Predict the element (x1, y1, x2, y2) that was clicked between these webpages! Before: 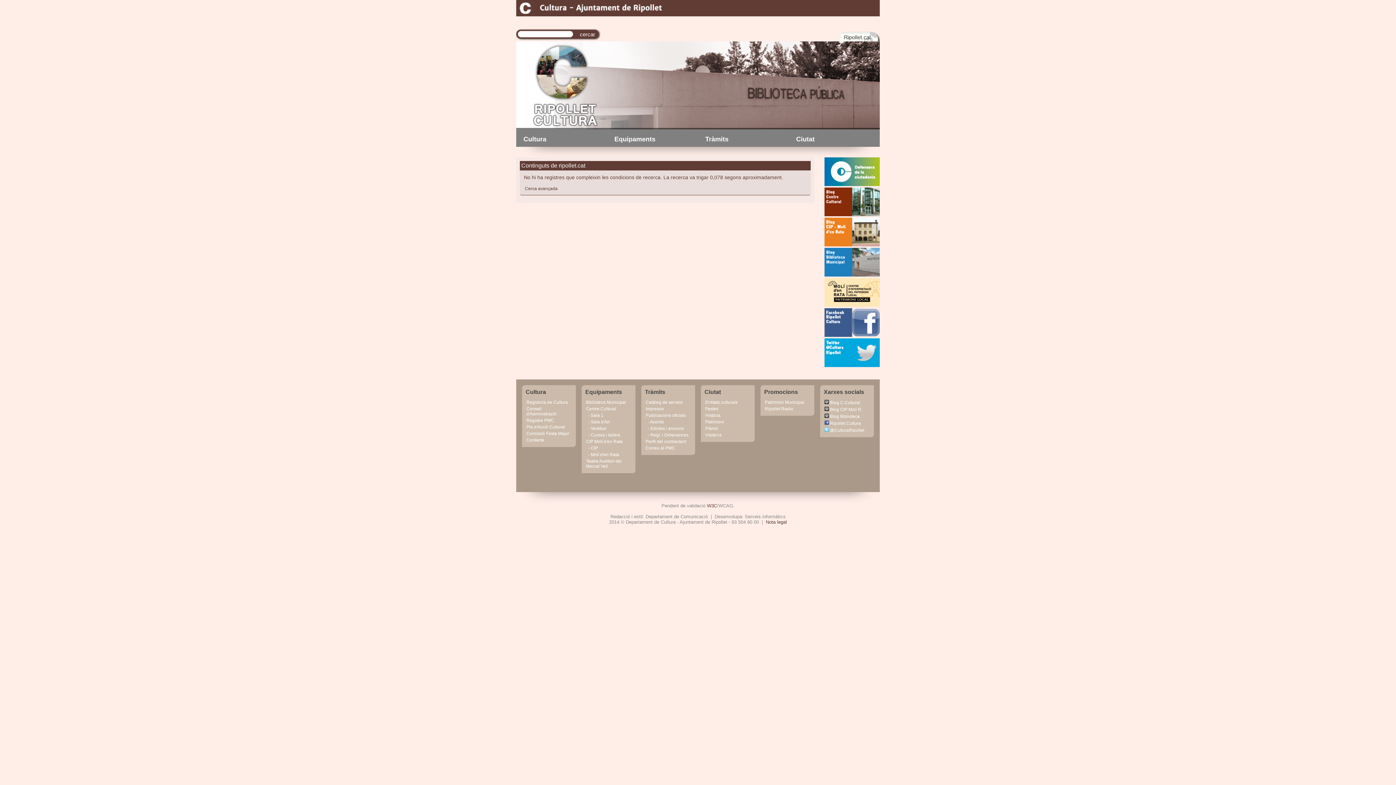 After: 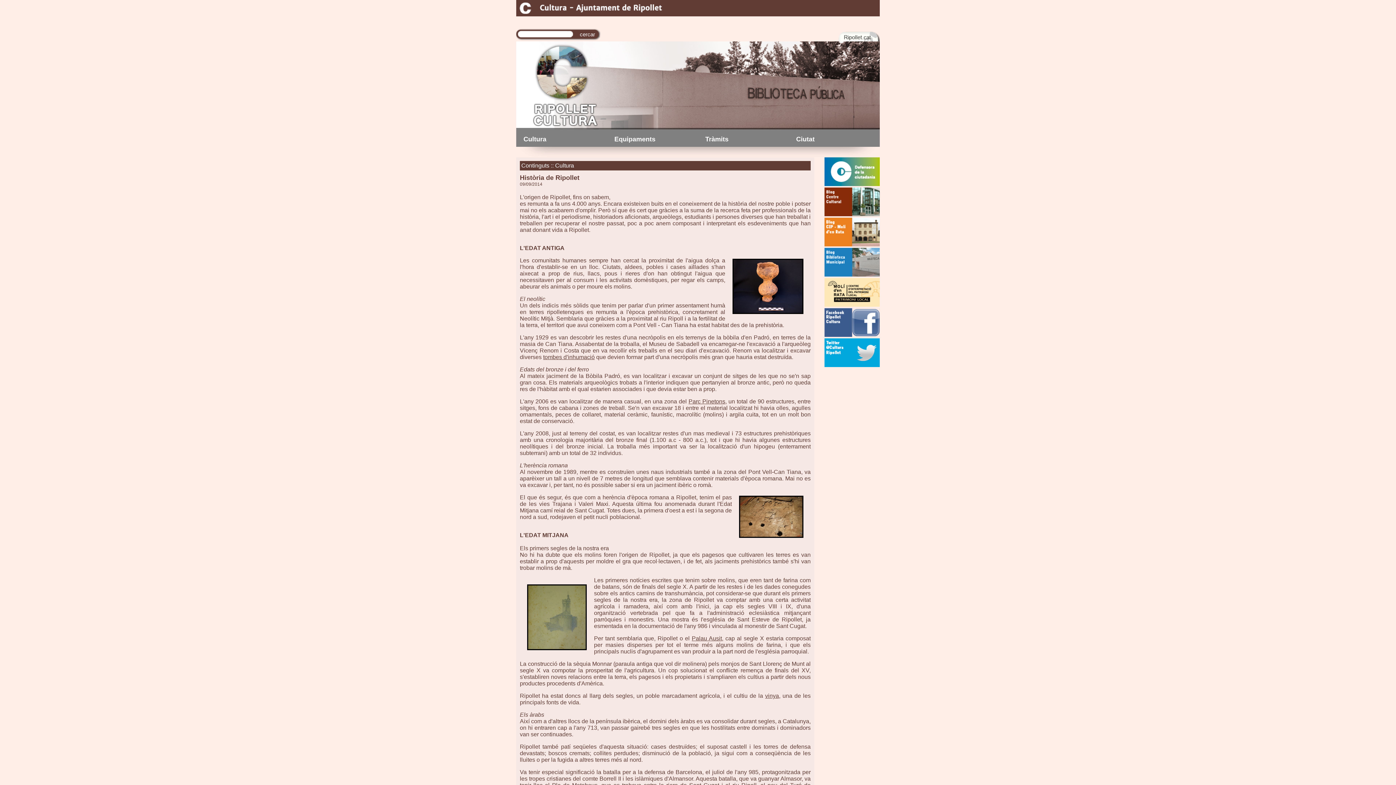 Action: bbox: (705, 413, 720, 418) label: Història